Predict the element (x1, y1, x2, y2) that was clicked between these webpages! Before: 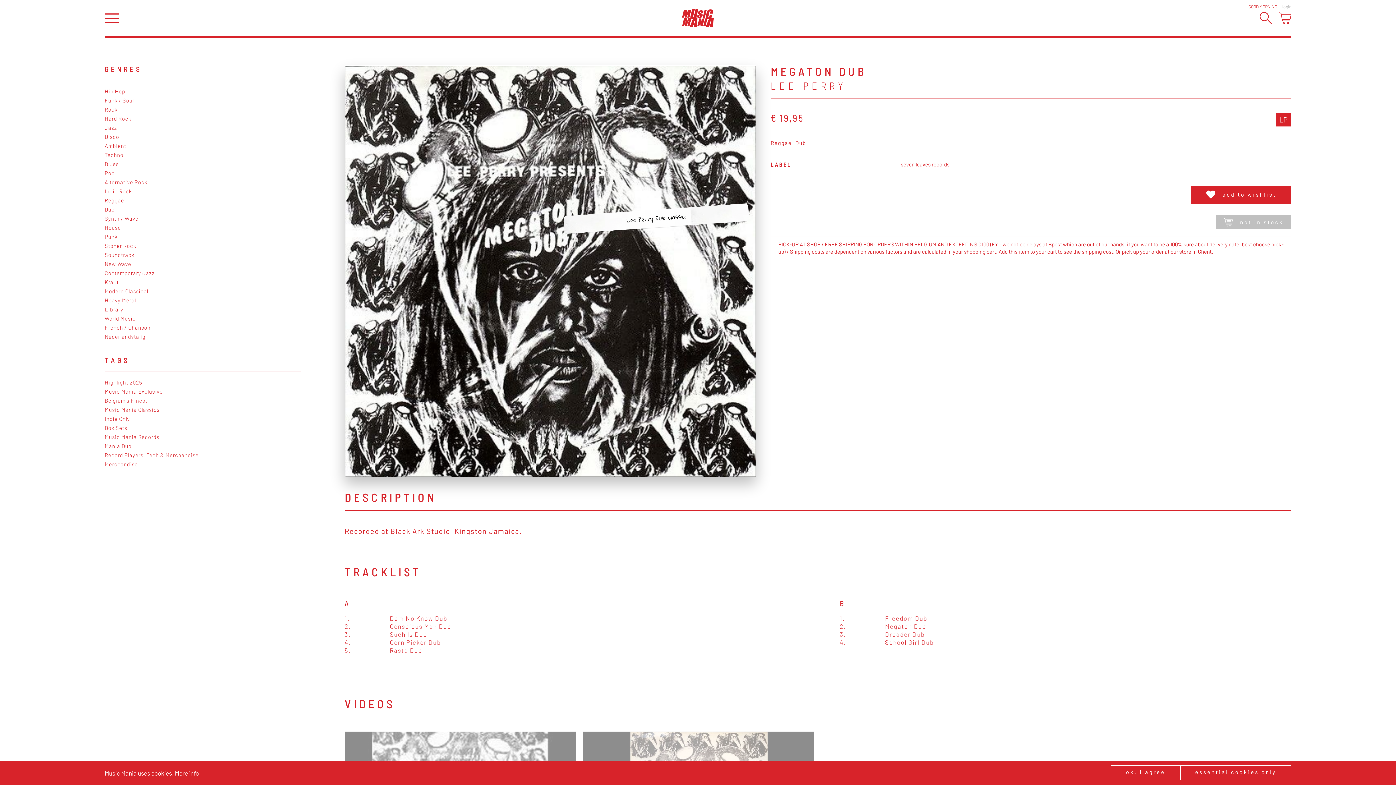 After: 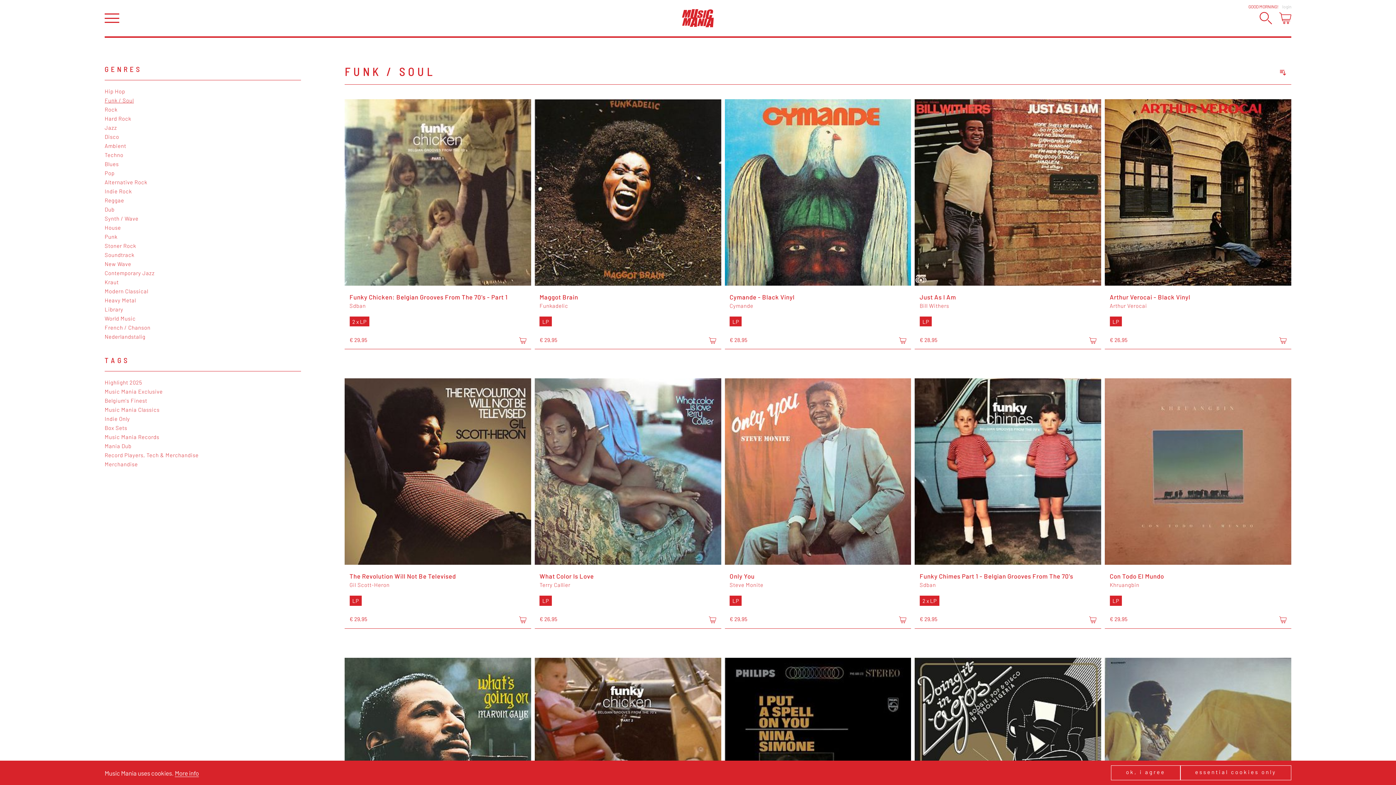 Action: label: Funk / Soul bbox: (104, 96, 301, 104)